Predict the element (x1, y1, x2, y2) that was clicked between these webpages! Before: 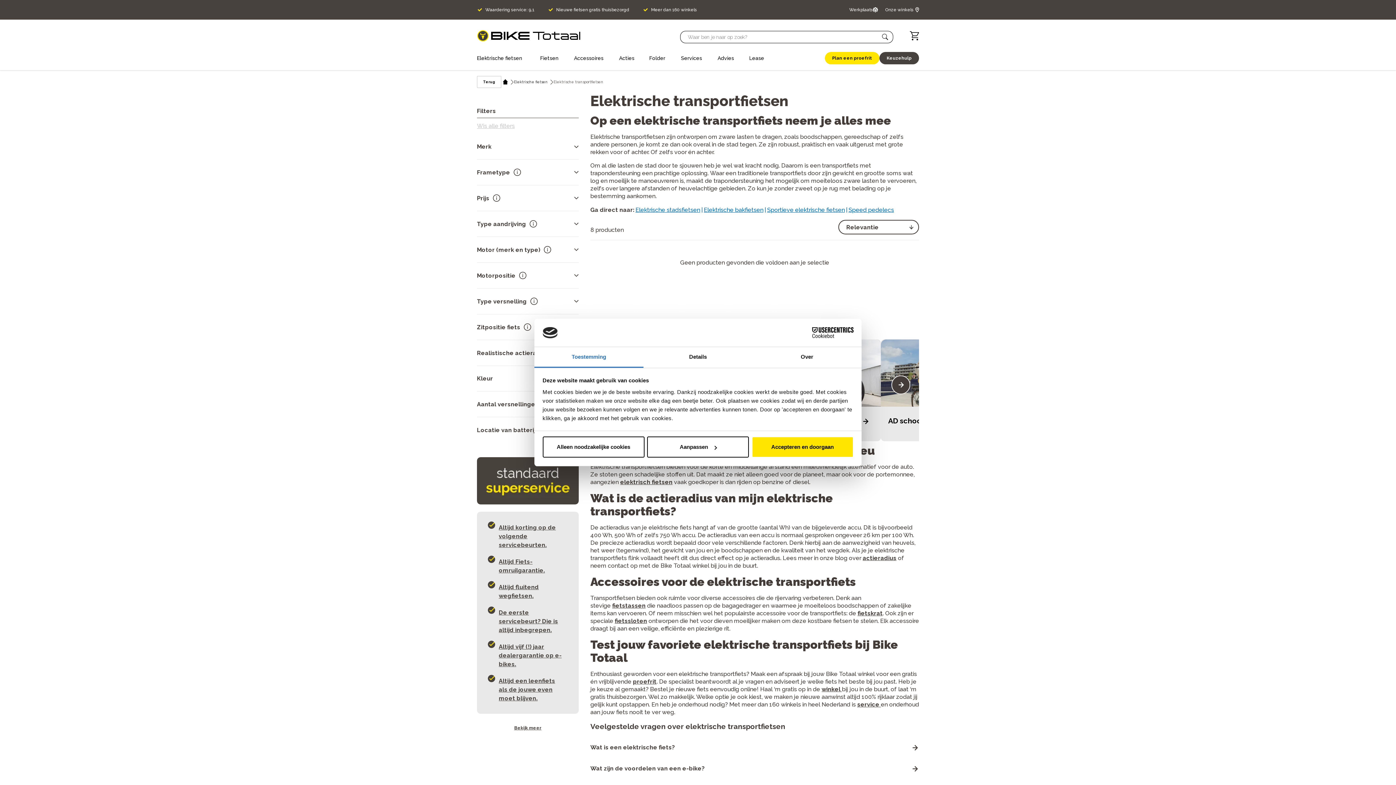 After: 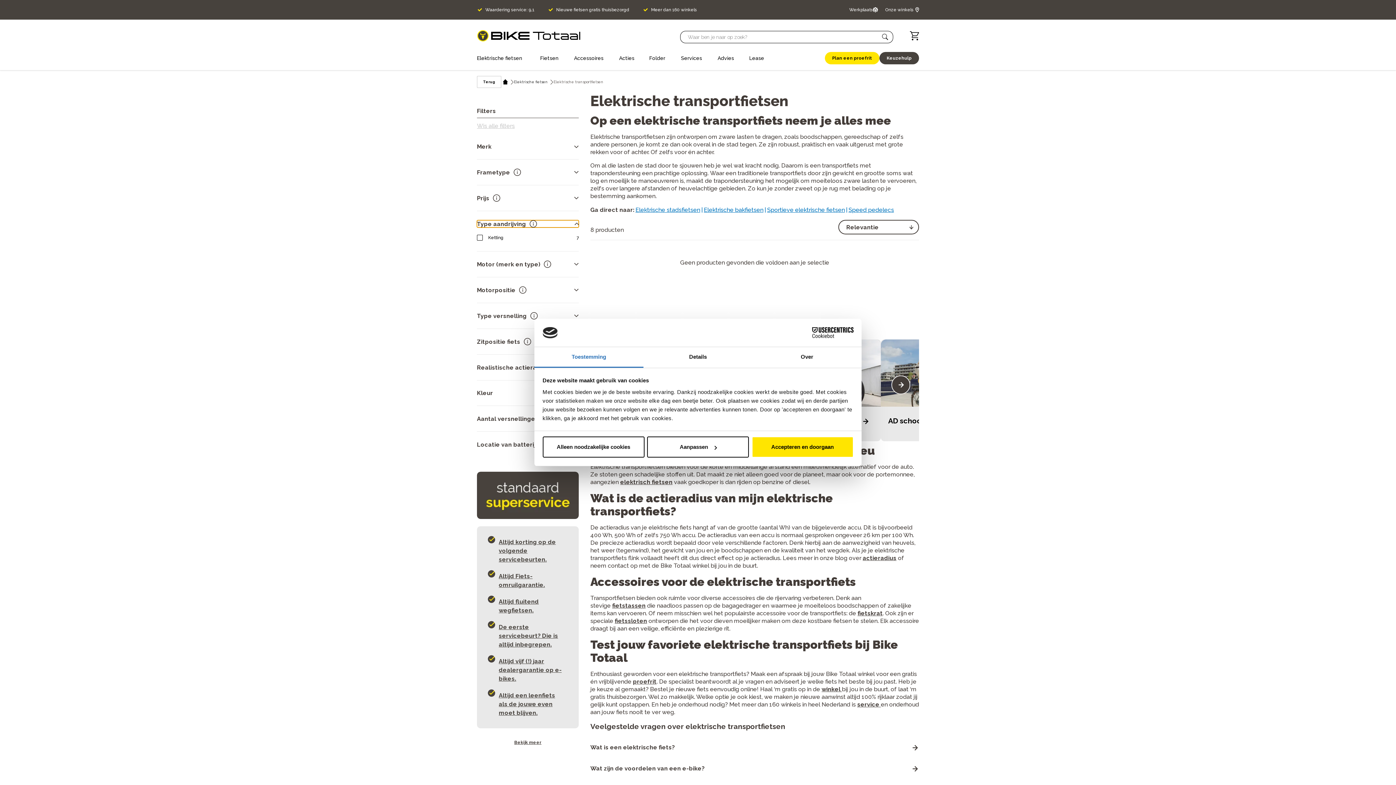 Action: label: Type aandrijving bbox: (477, 220, 578, 227)